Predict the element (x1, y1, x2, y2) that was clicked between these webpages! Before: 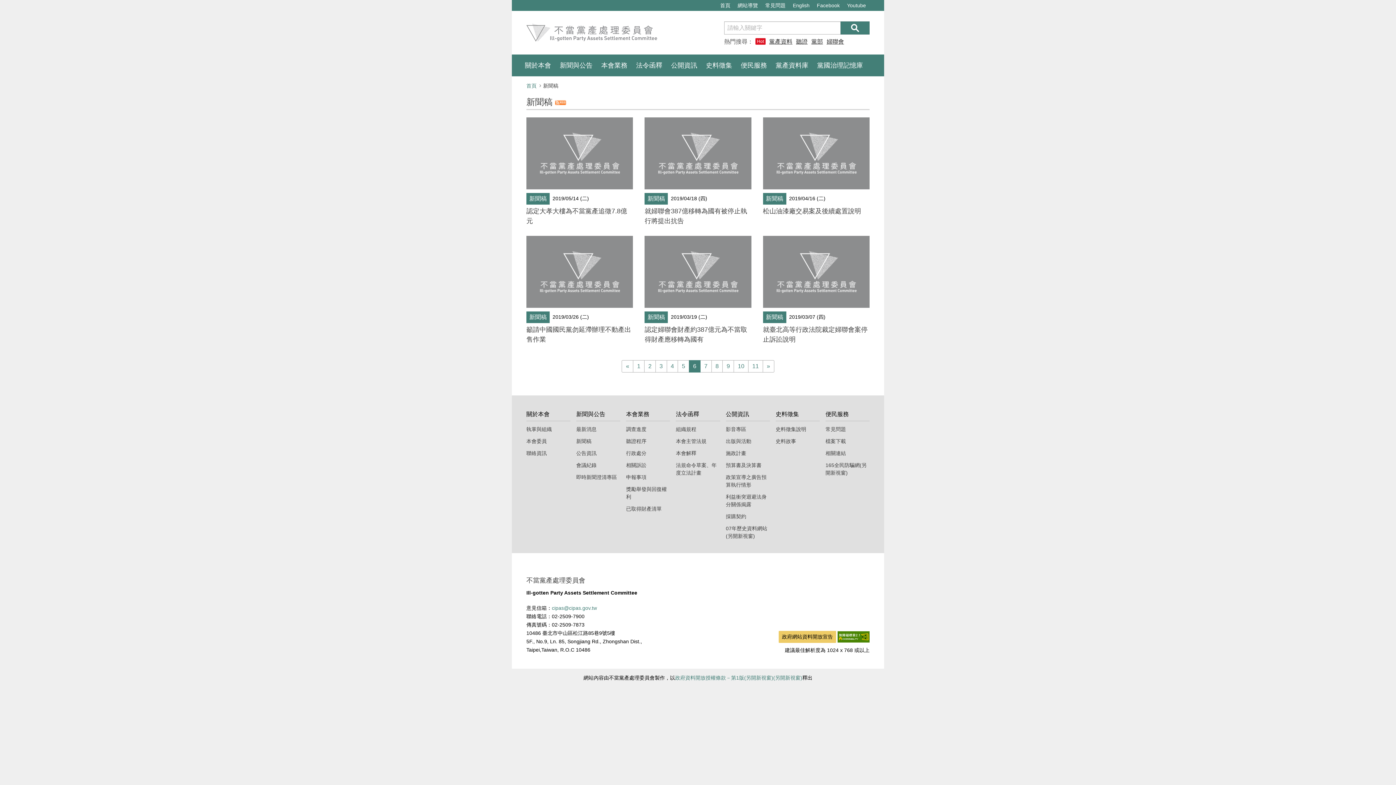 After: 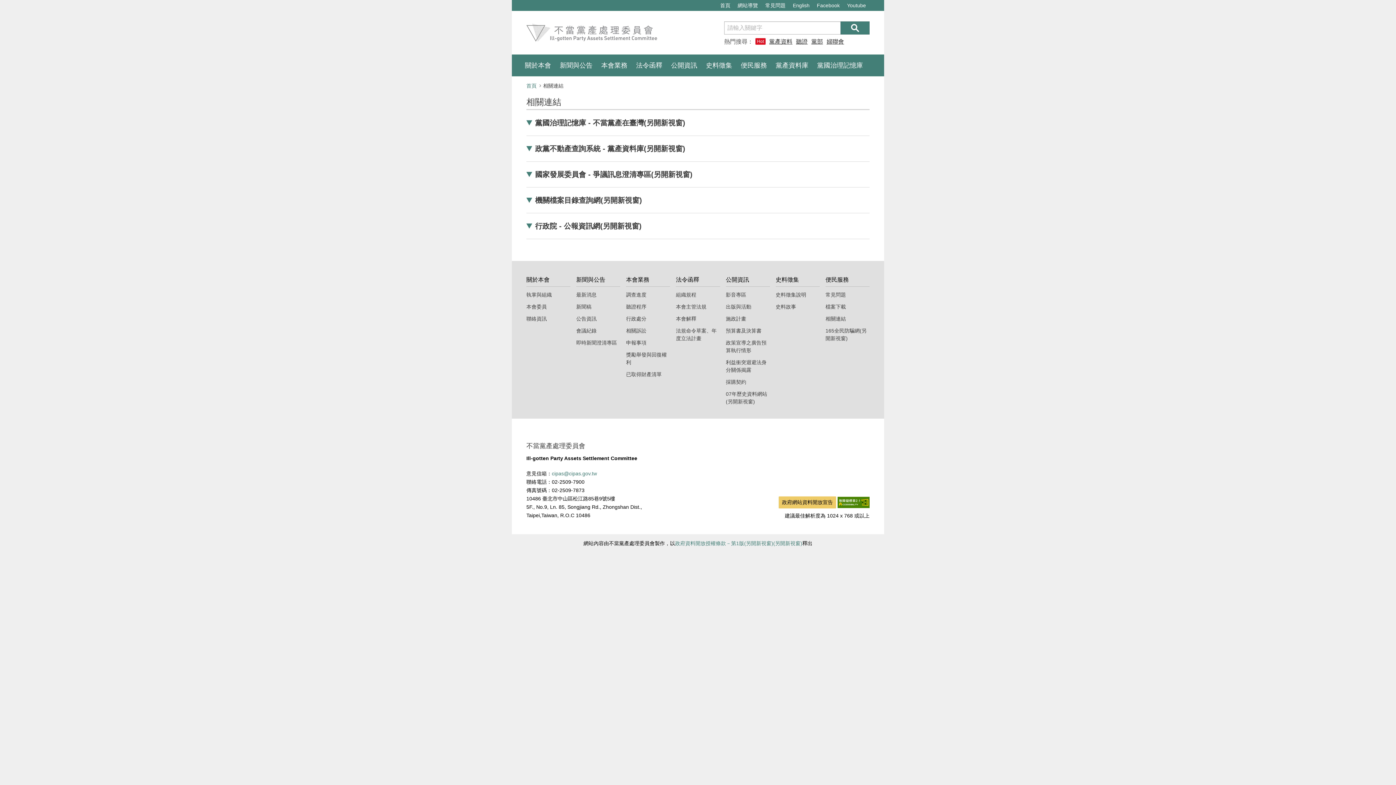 Action: label: 相關連結 bbox: (825, 450, 846, 456)